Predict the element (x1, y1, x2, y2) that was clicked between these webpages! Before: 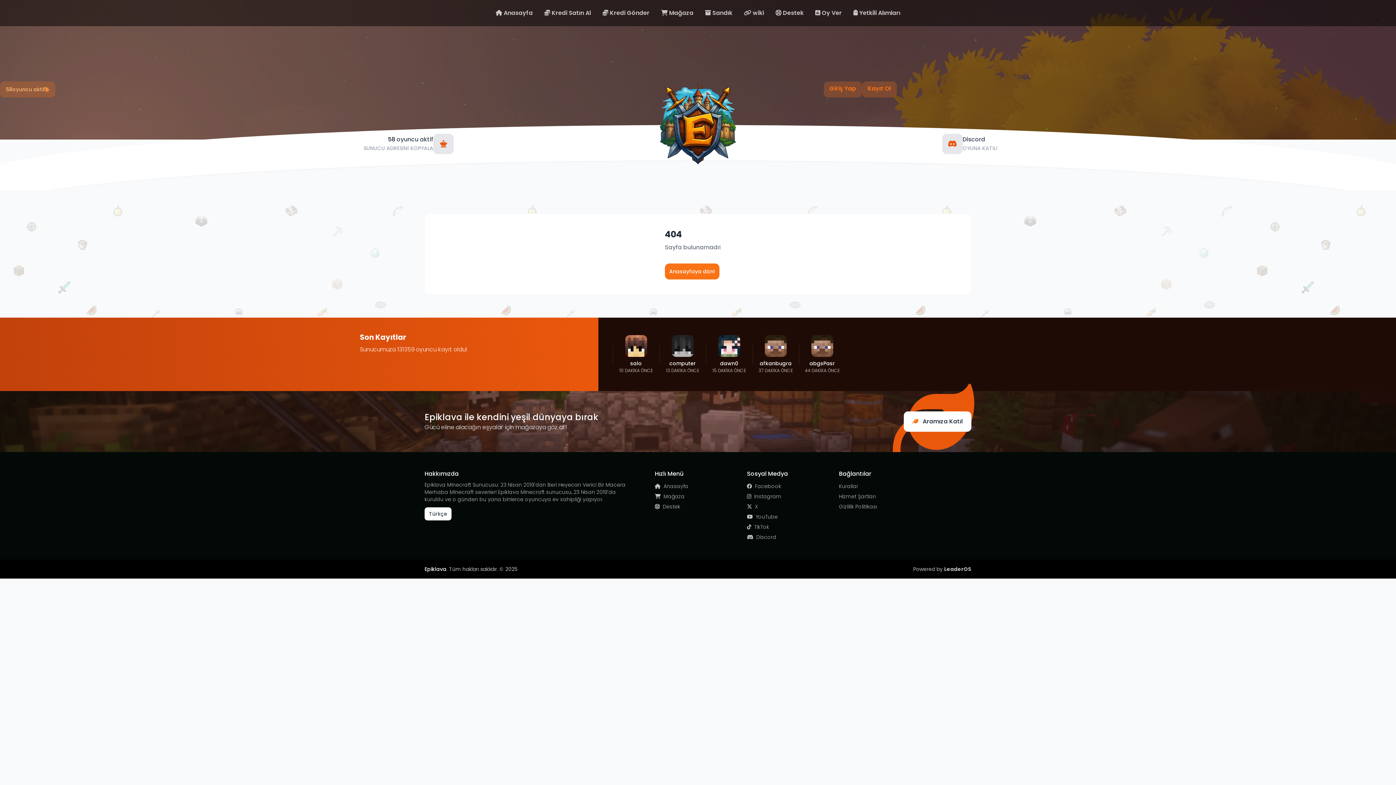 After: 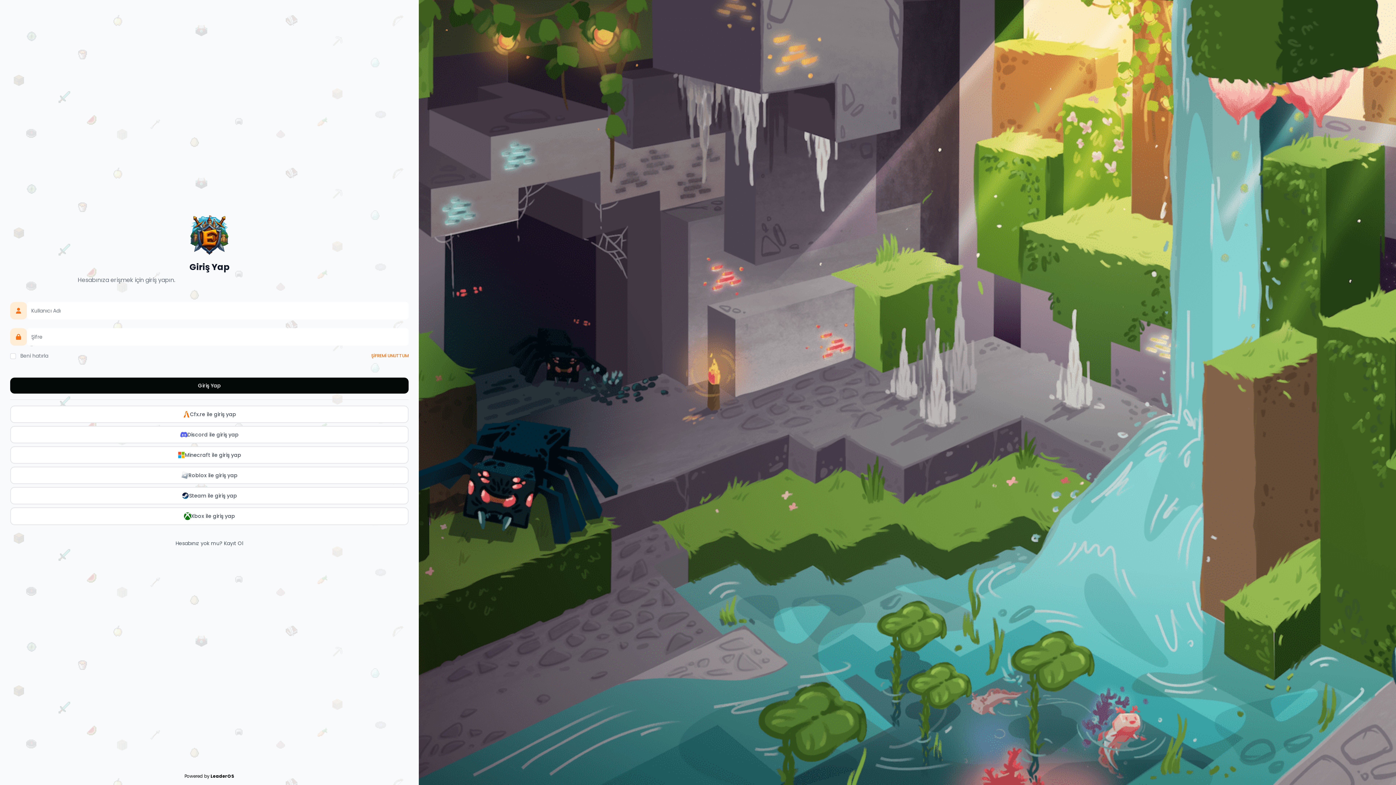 Action: bbox: (655, 501, 741, 512) label:  Destek